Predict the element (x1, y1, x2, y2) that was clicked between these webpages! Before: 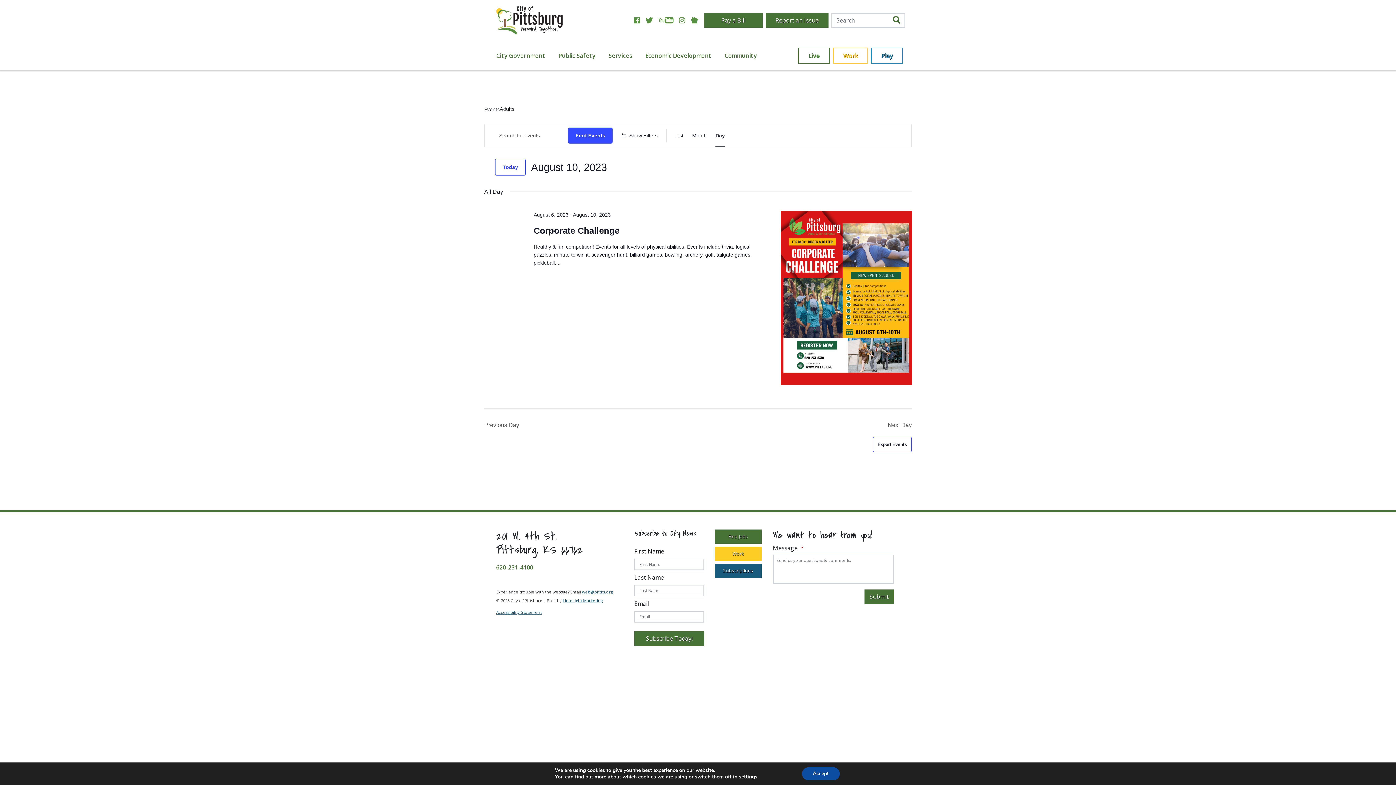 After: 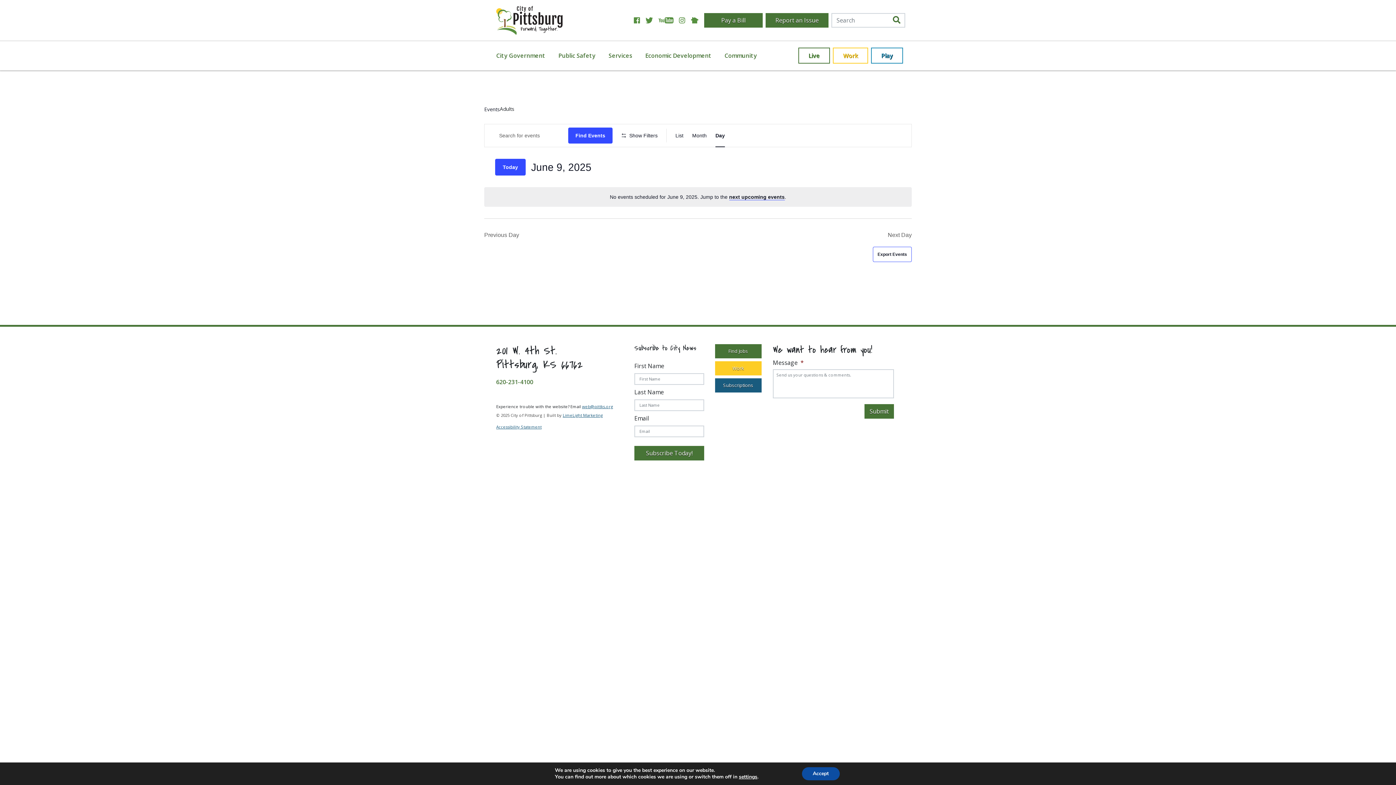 Action: label: Click to select today's date bbox: (495, 158, 525, 175)